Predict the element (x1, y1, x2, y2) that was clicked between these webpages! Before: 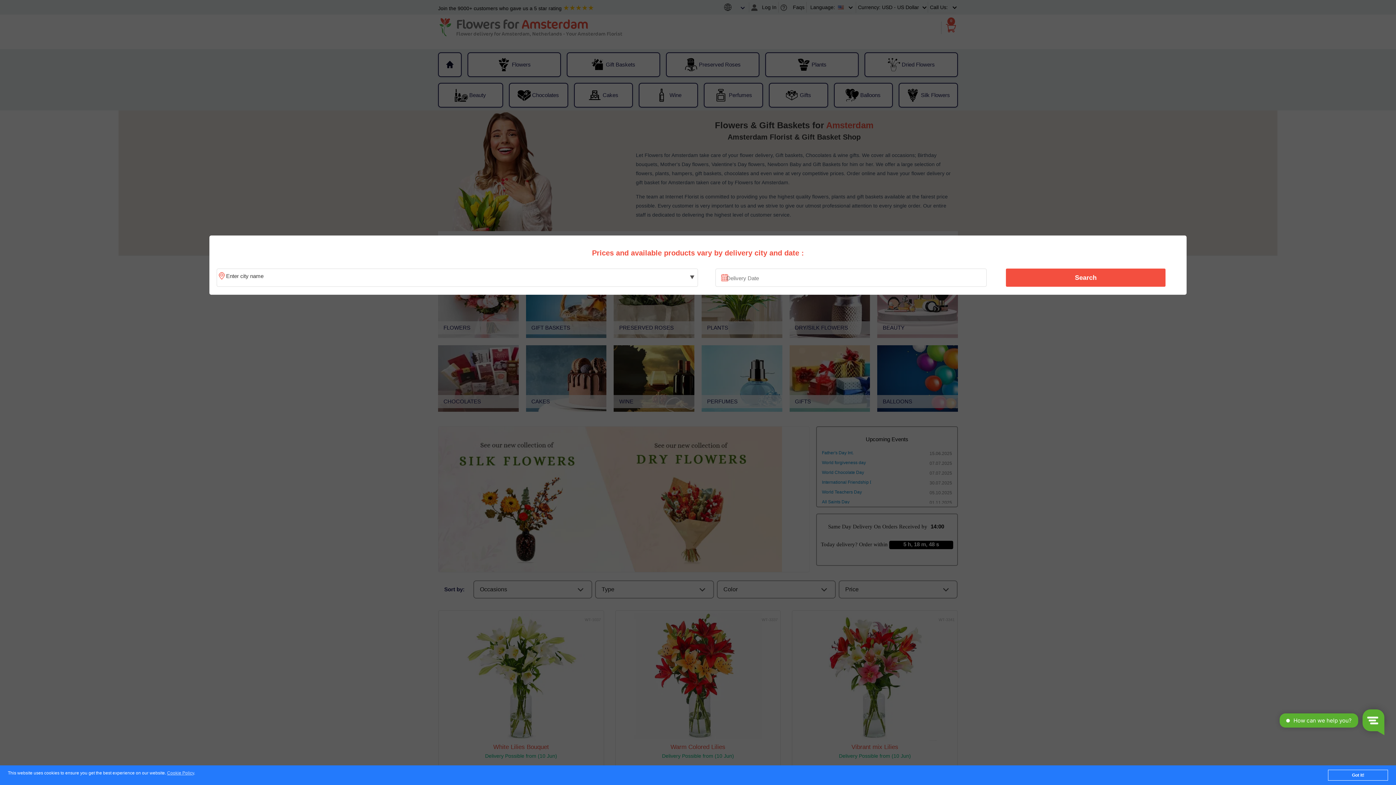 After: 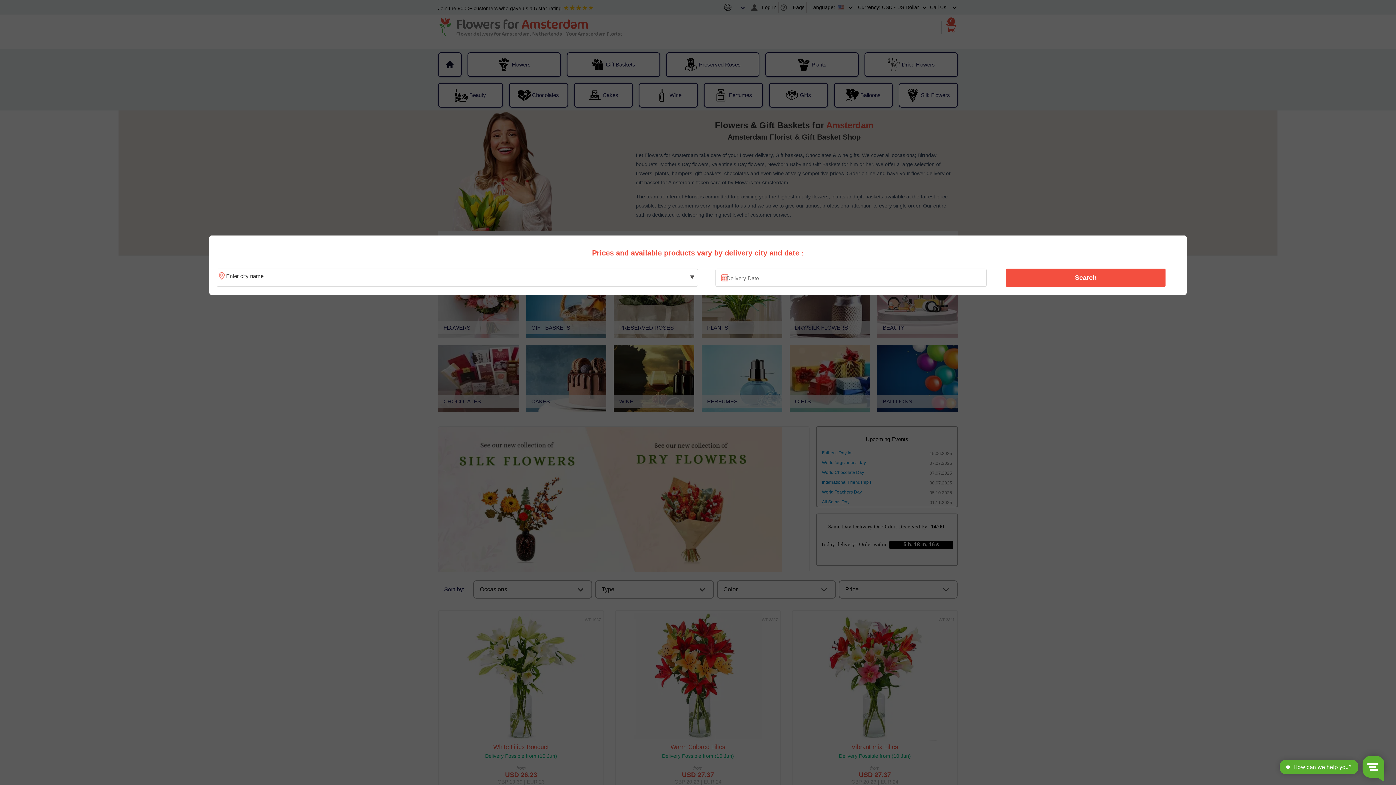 Action: bbox: (1328, 770, 1388, 781) label: Got it!